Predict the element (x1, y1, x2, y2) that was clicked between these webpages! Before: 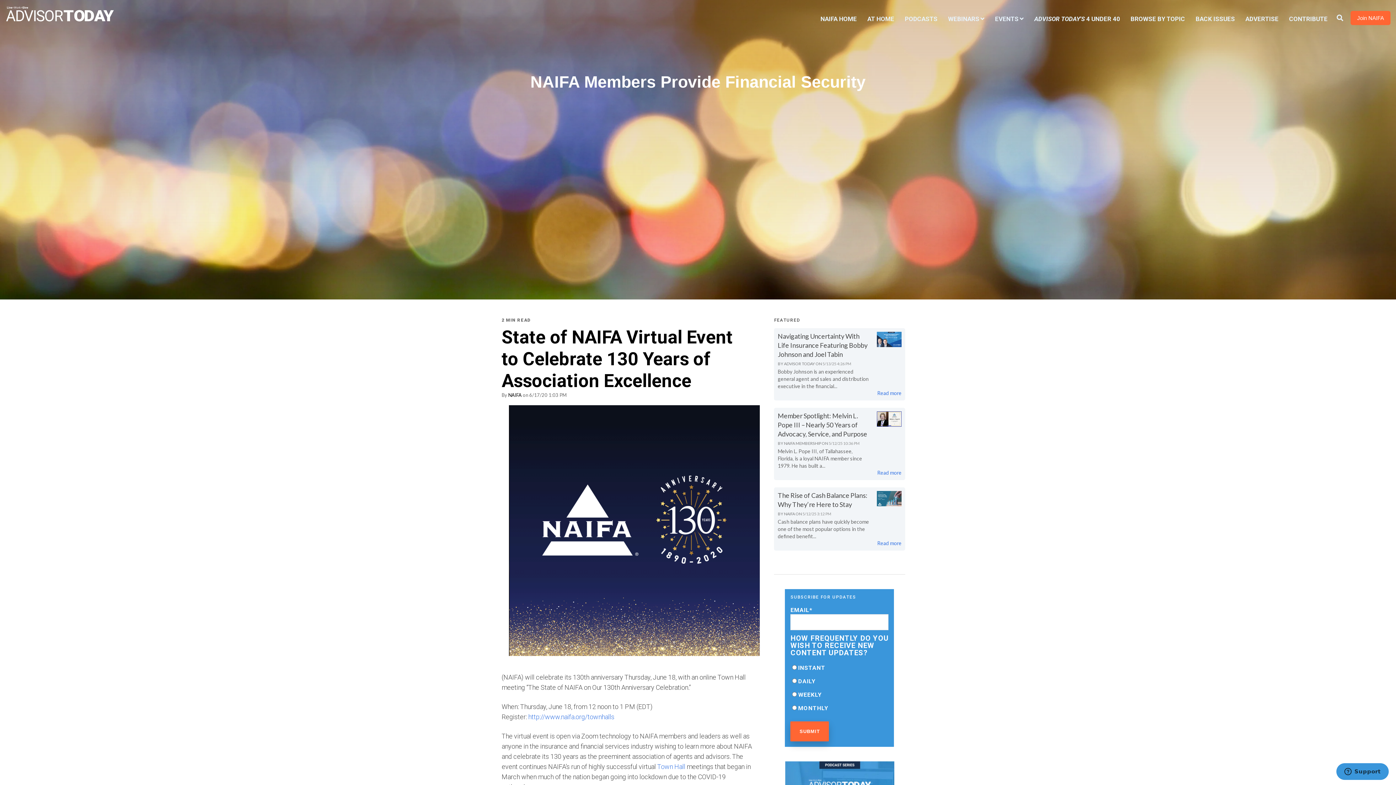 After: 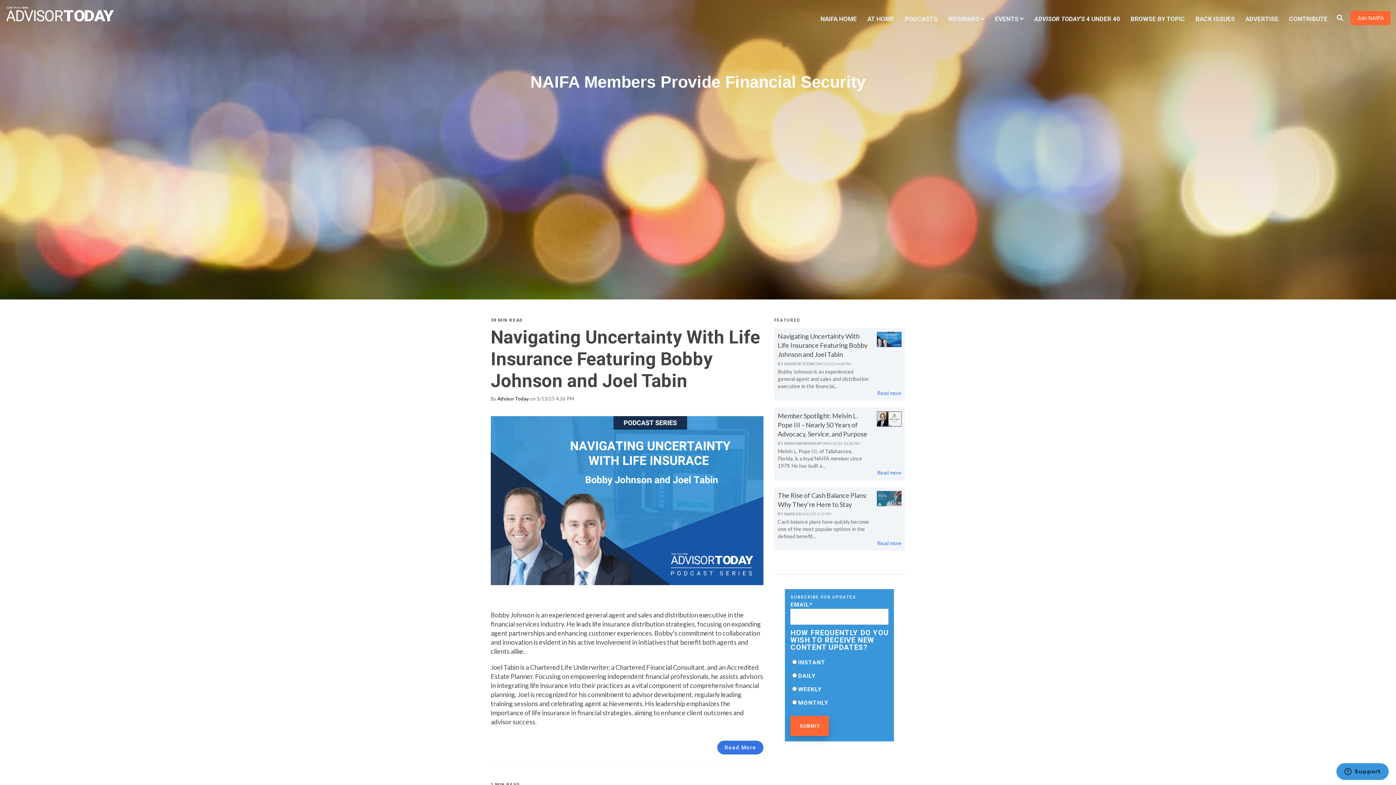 Action: label: AT HOME bbox: (865, 10, 896, 27)